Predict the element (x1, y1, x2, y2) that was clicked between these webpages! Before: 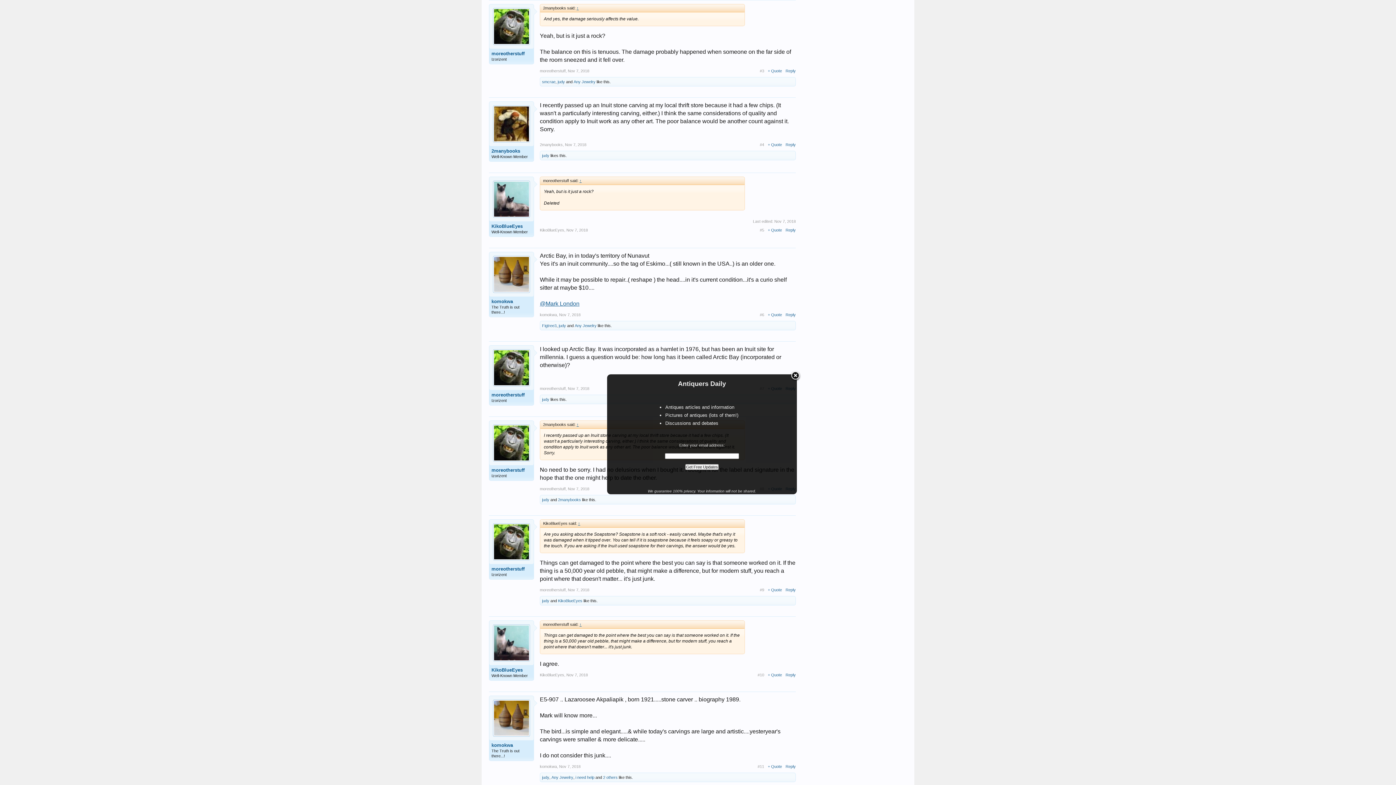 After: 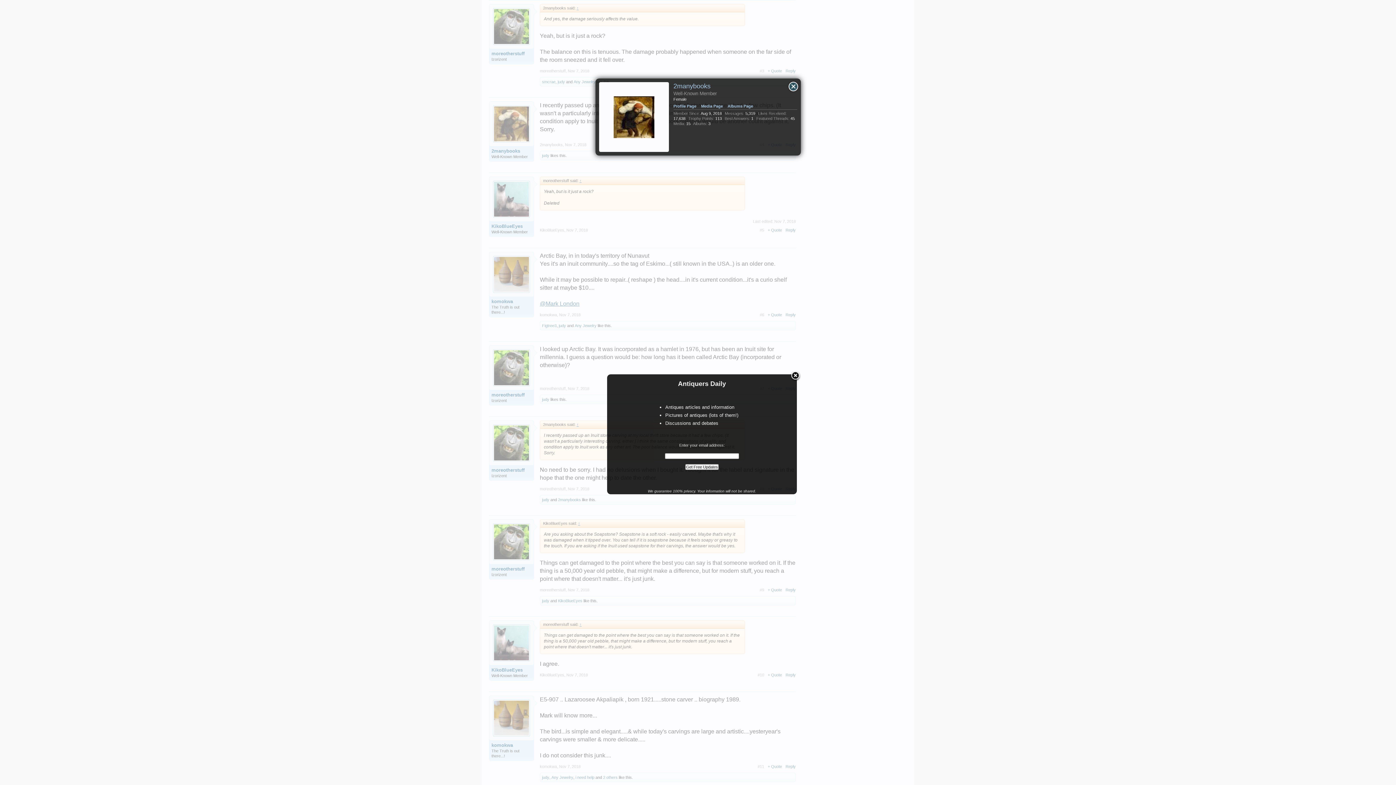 Action: bbox: (493, 105, 530, 142)